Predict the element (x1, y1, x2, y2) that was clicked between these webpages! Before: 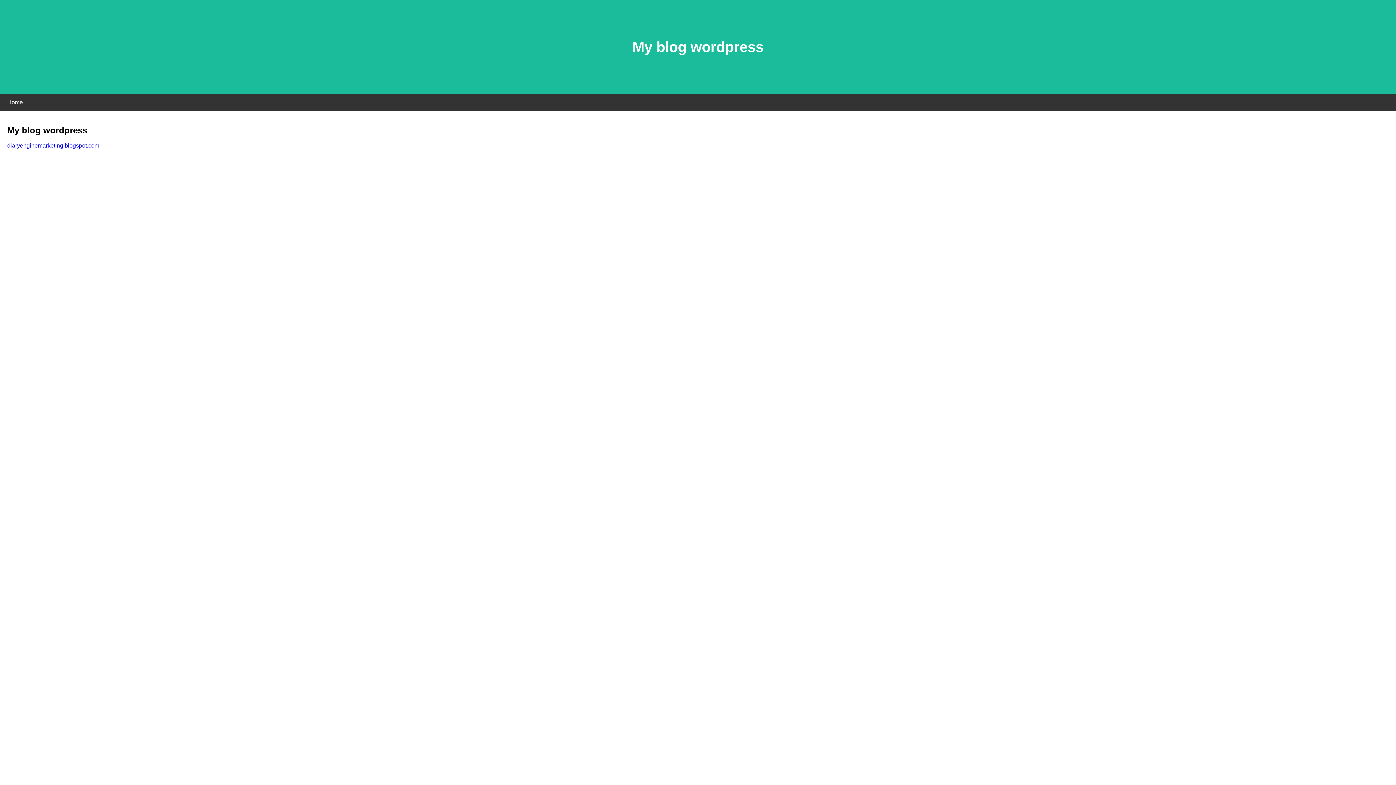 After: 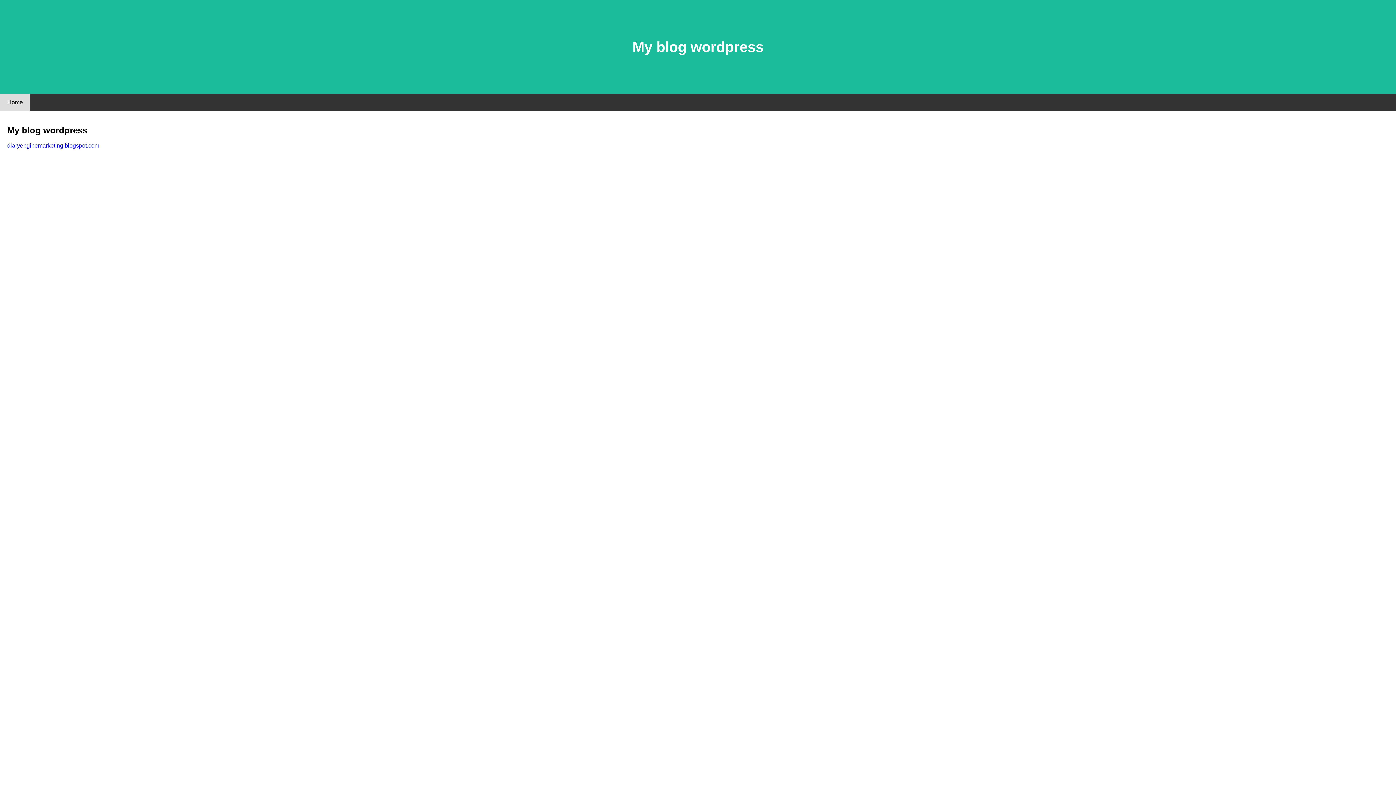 Action: bbox: (0, 94, 30, 110) label: Home